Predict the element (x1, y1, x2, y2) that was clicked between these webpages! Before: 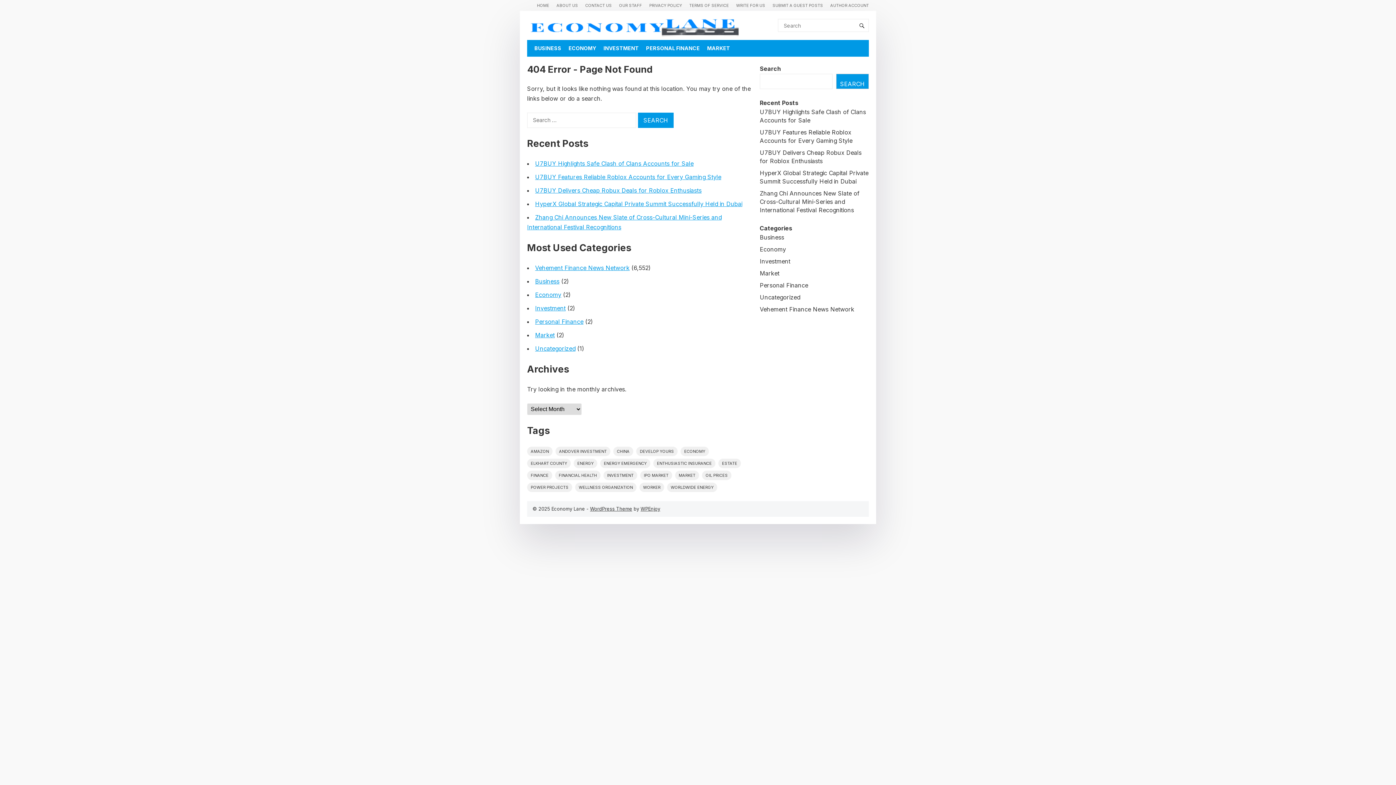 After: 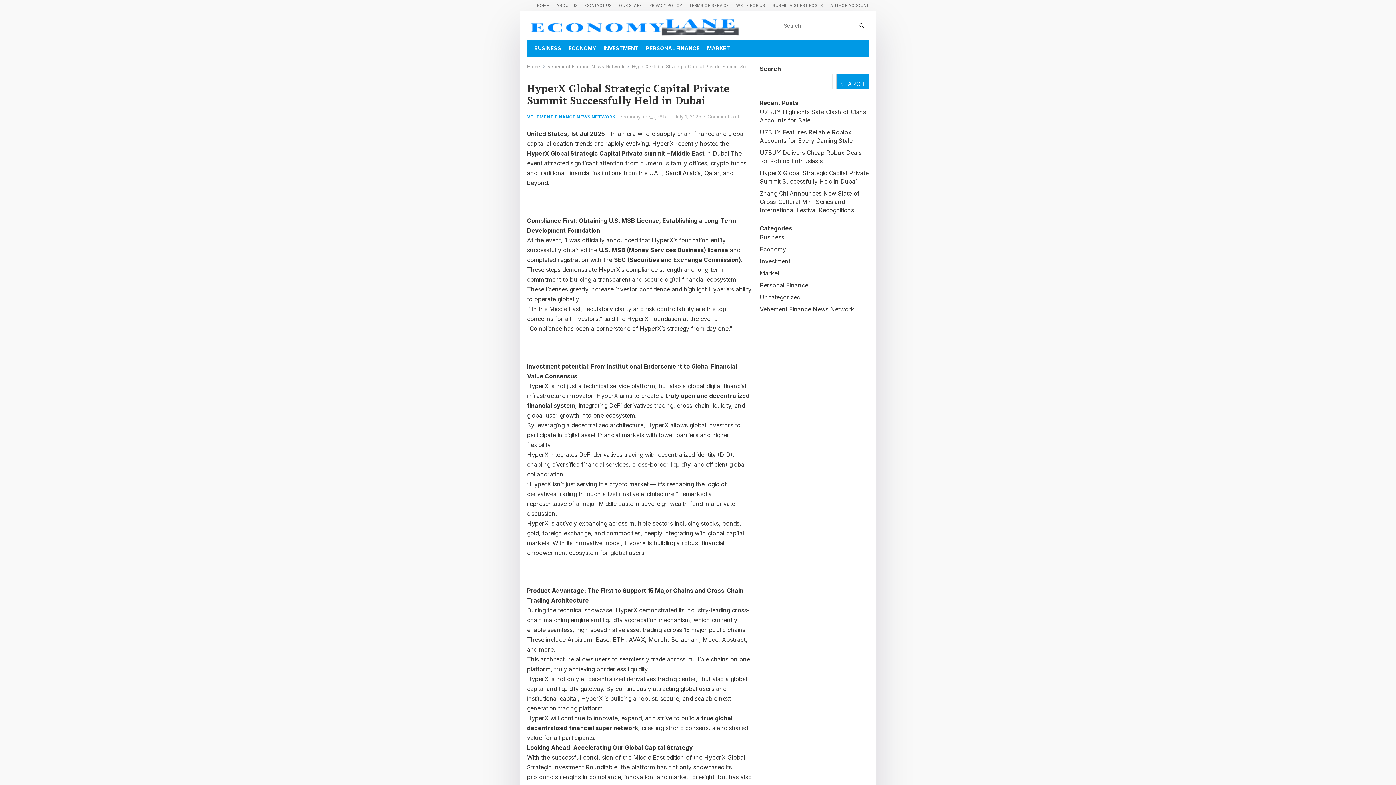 Action: label: HyperX Global Strategic Capital Private Summit Successfully Held in Dubai bbox: (535, 200, 742, 207)